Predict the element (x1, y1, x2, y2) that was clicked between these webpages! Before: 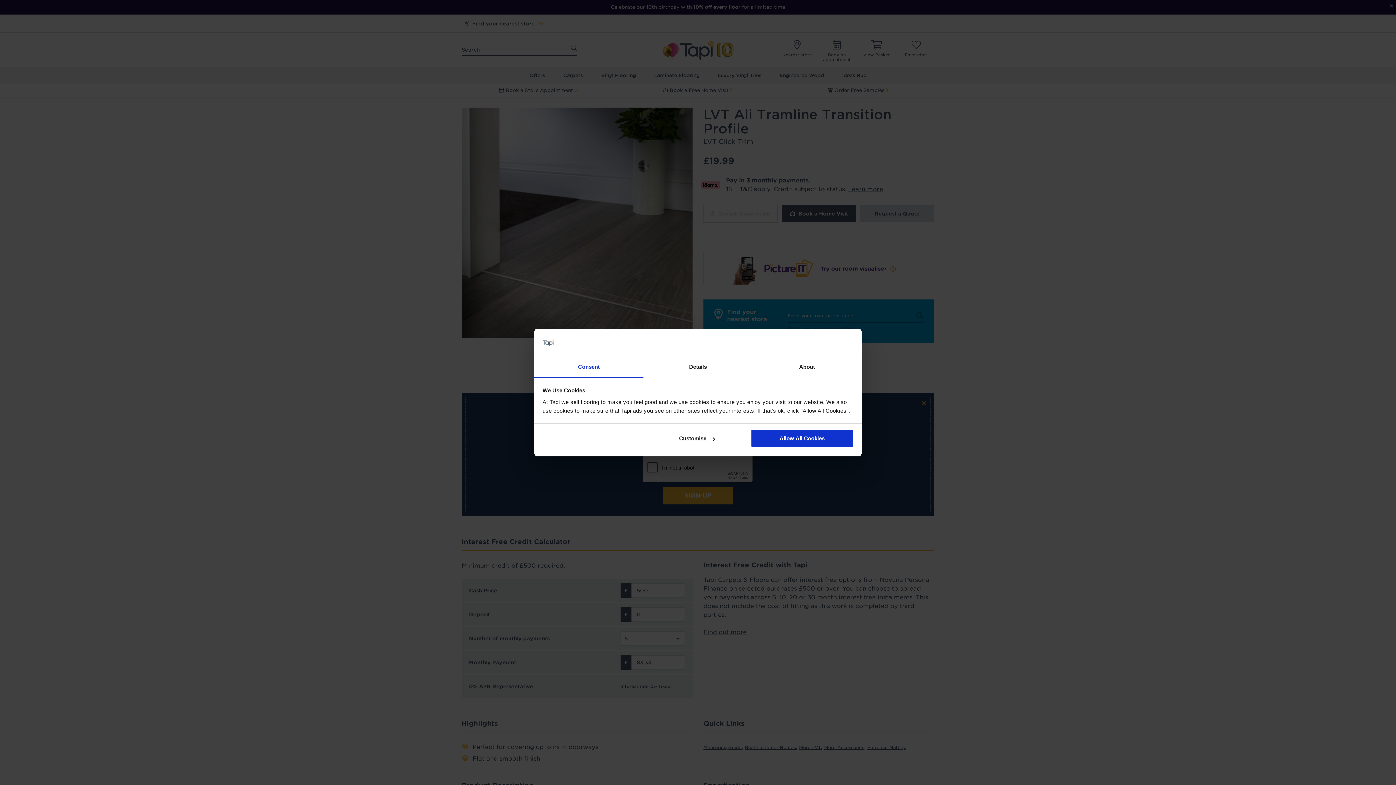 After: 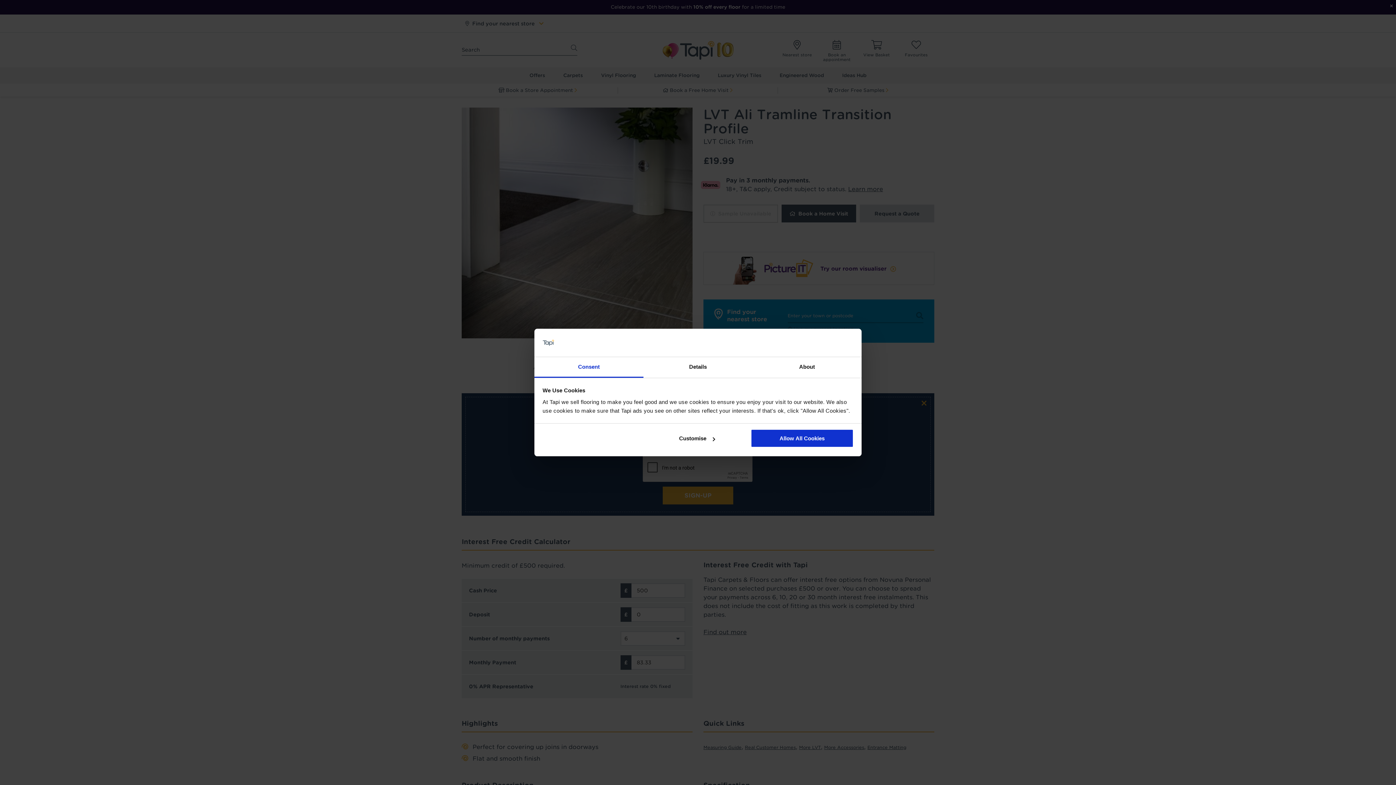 Action: label: Consent bbox: (534, 357, 643, 377)